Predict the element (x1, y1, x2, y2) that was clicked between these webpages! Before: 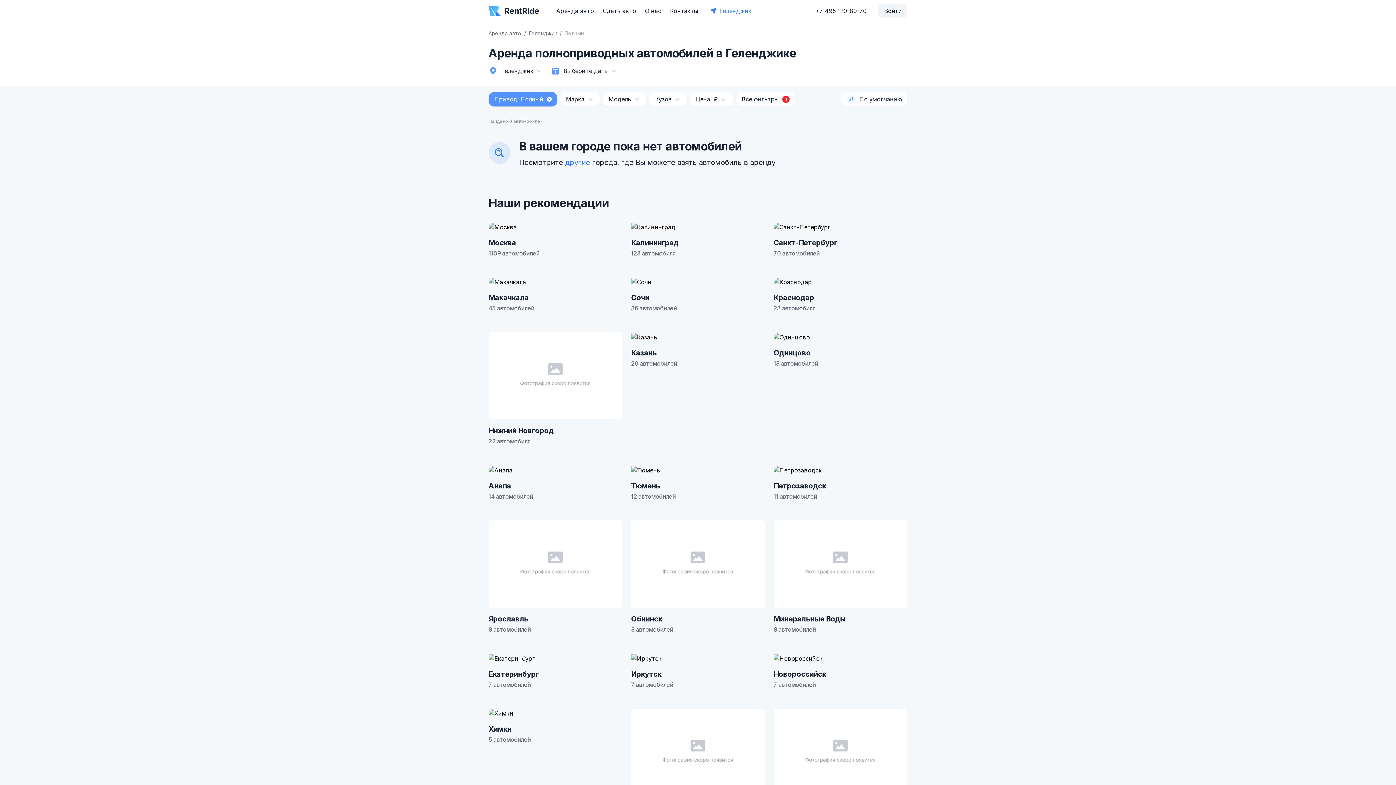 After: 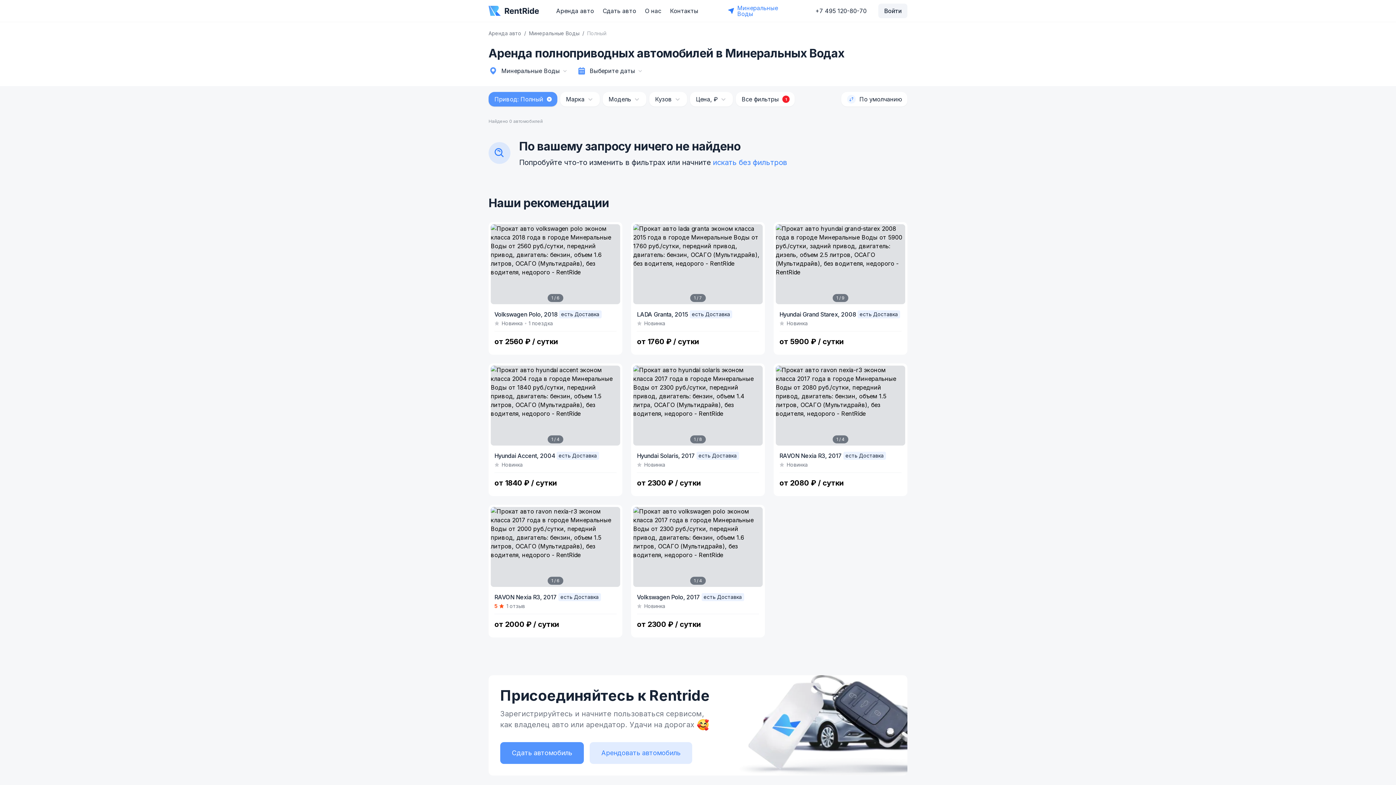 Action: bbox: (773, 520, 907, 633) label: Минеральные Воды
8 автомобилей